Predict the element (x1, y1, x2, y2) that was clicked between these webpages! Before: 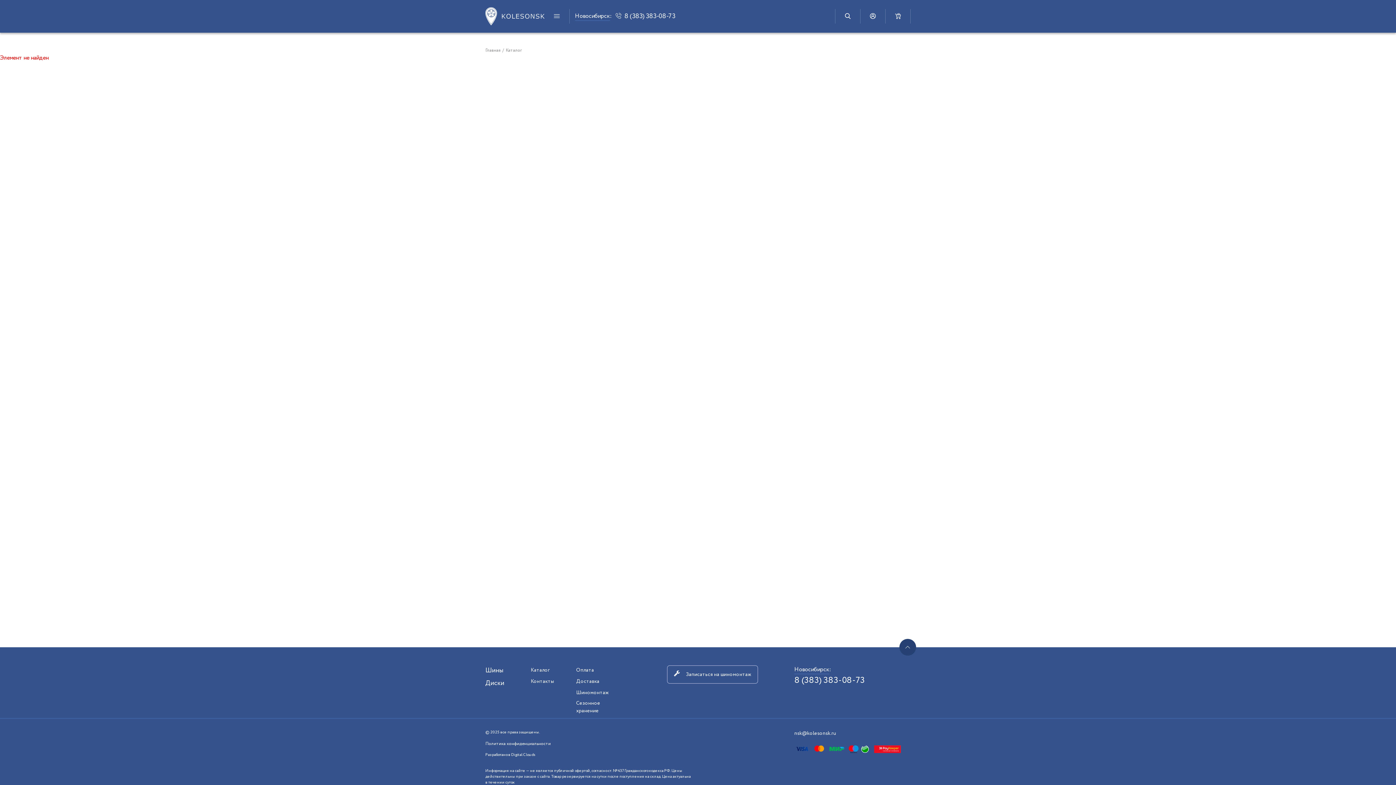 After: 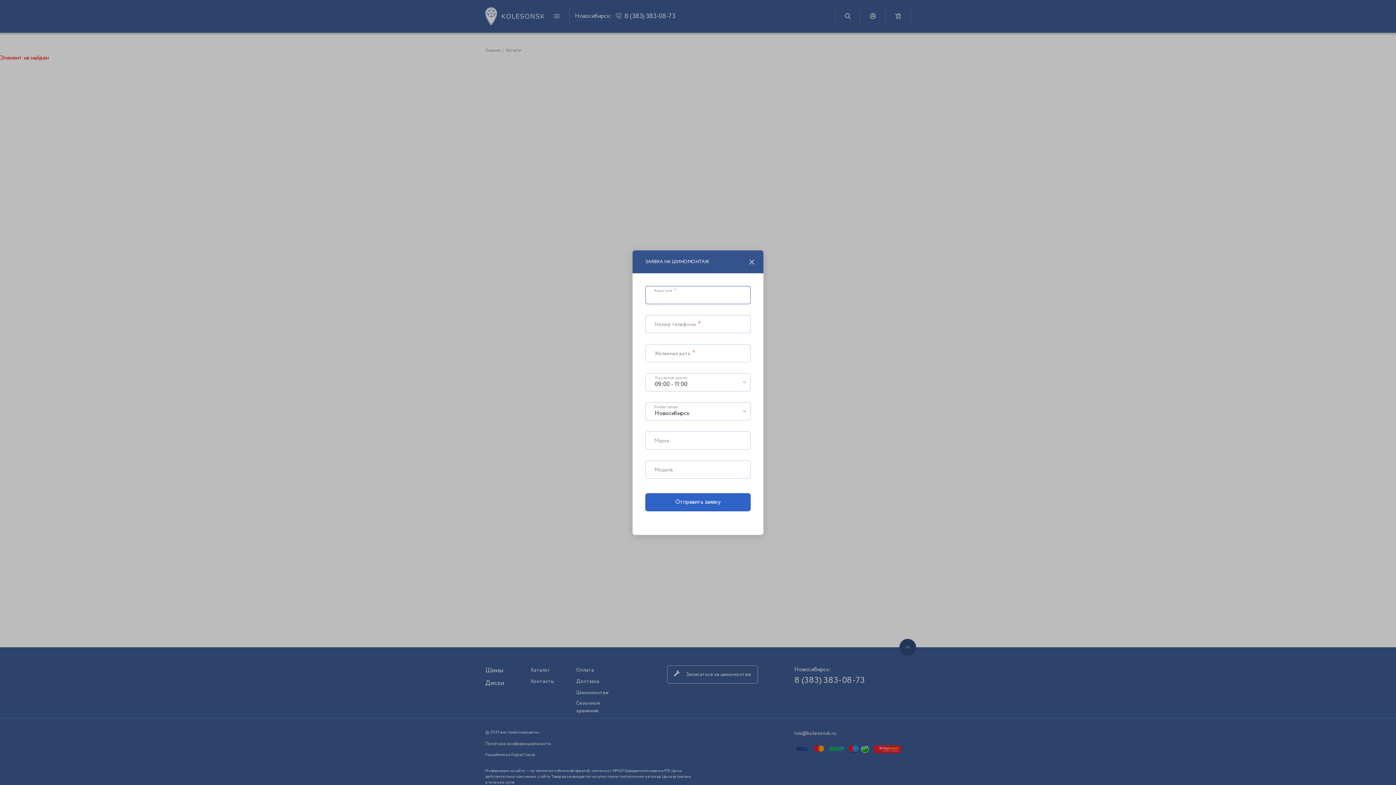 Action: bbox: (667, 665, 758, 684) label:  Записаться на шиномонтаж